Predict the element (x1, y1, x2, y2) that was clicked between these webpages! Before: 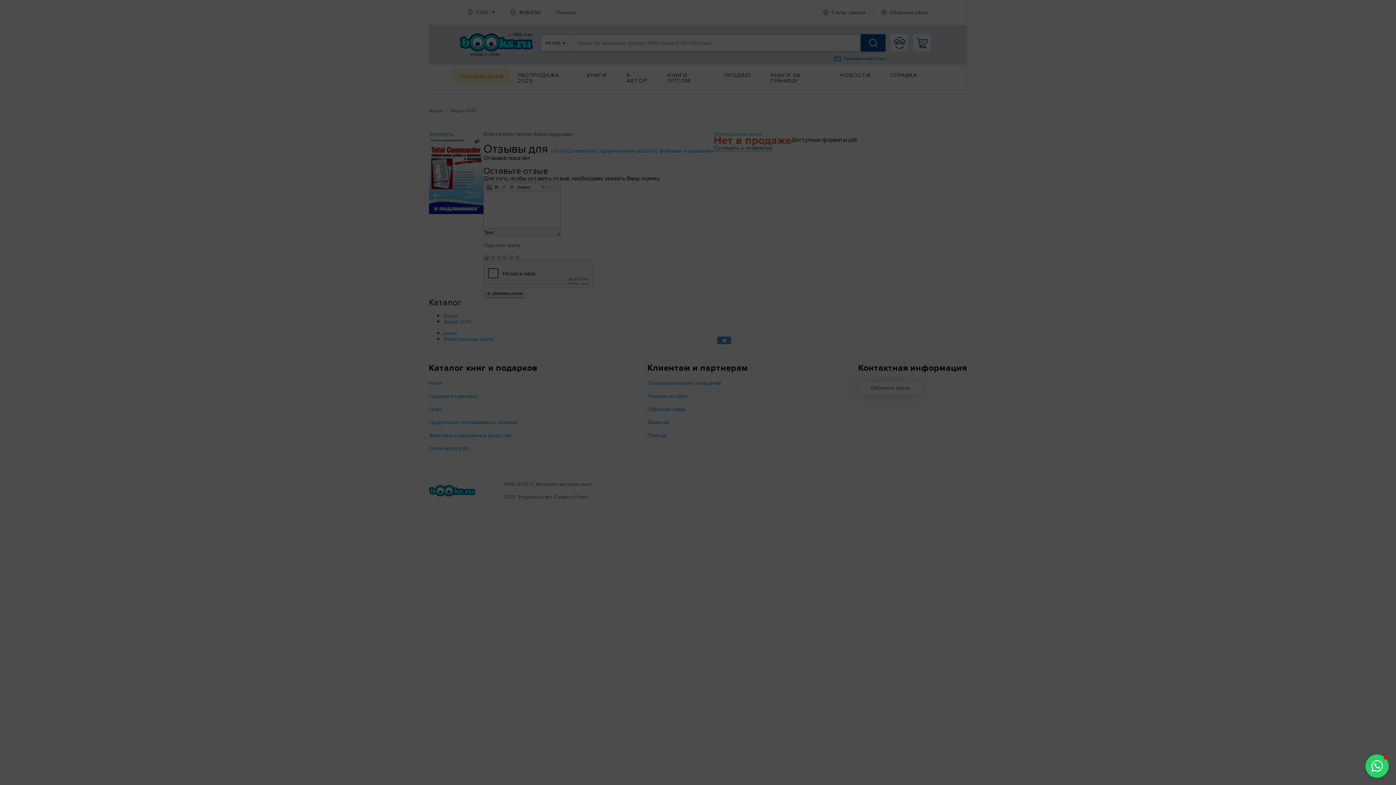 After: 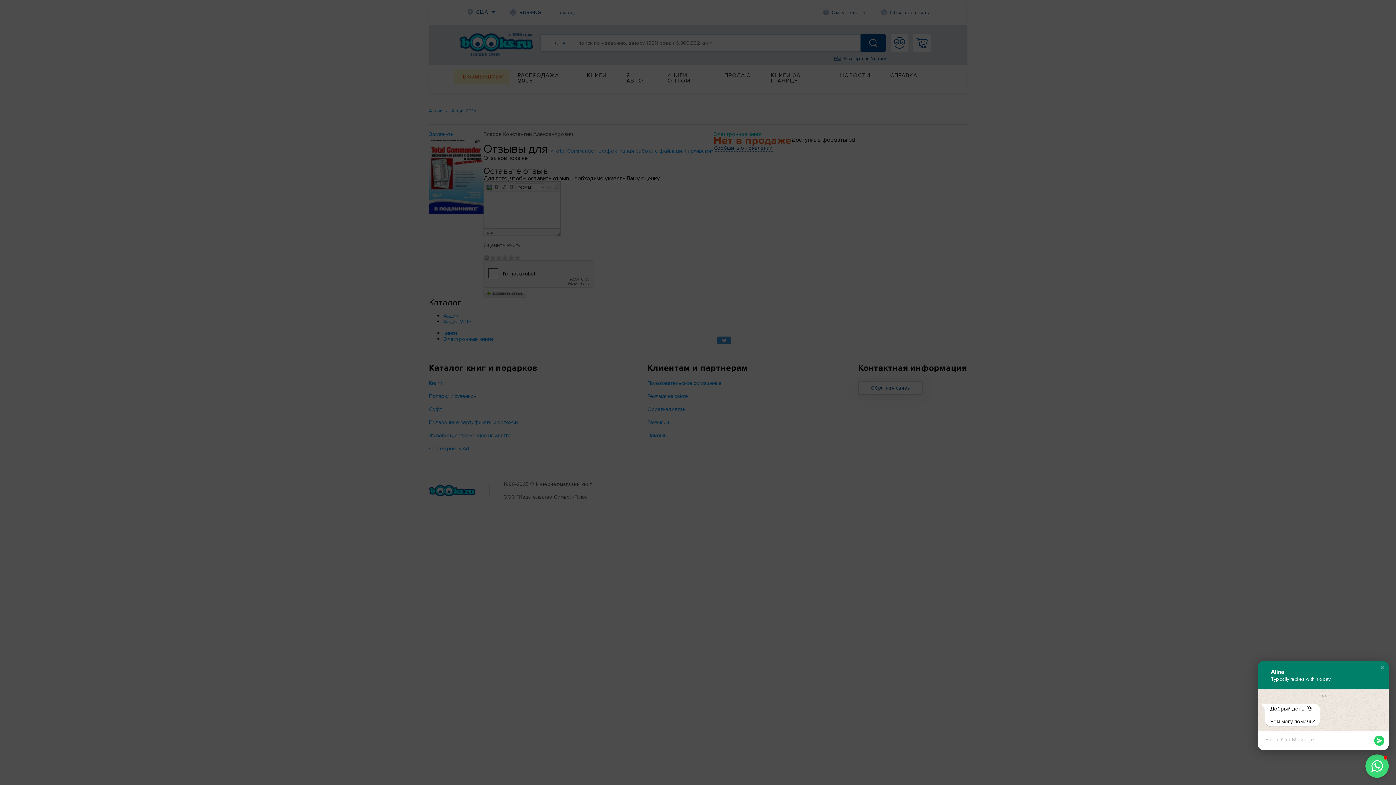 Action: label: Open chat window bbox: (1365, 754, 1389, 778)